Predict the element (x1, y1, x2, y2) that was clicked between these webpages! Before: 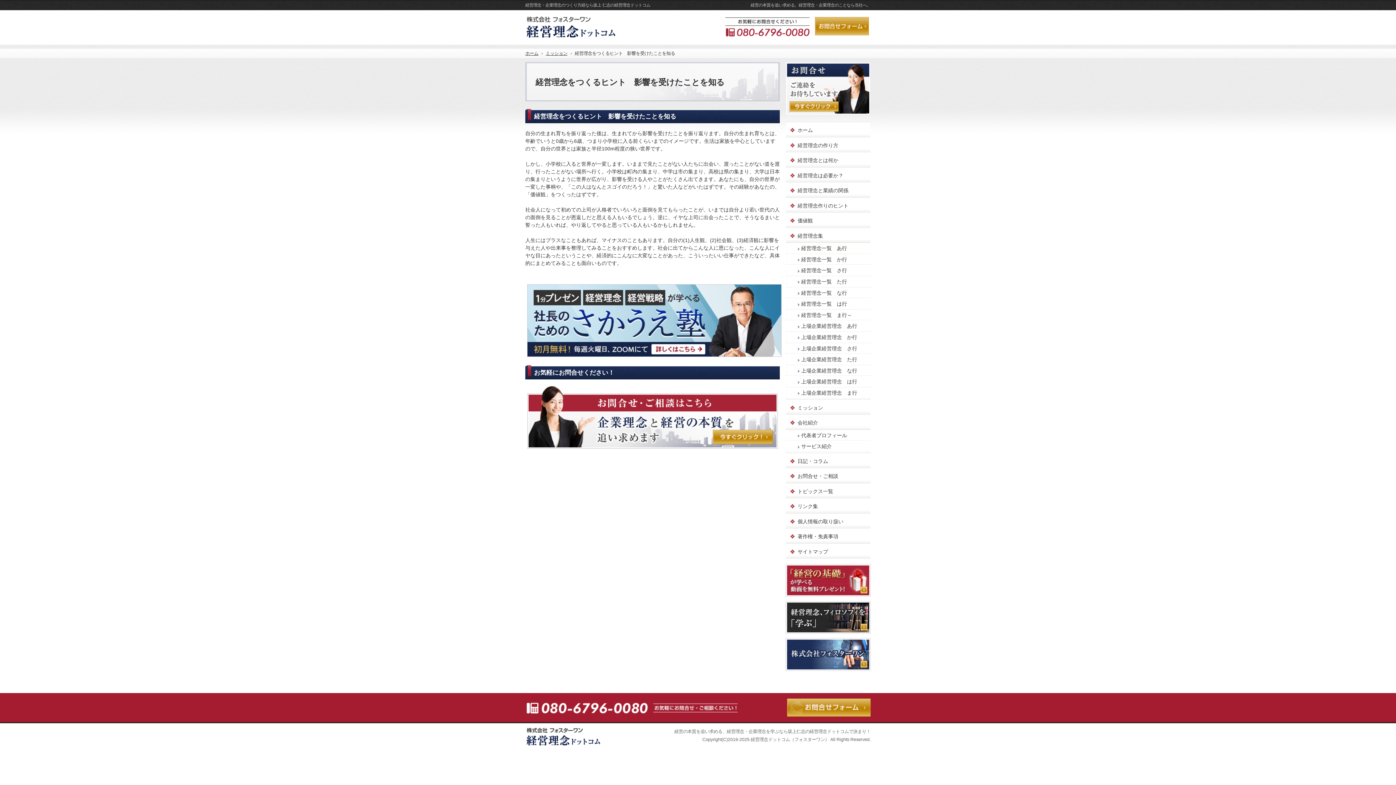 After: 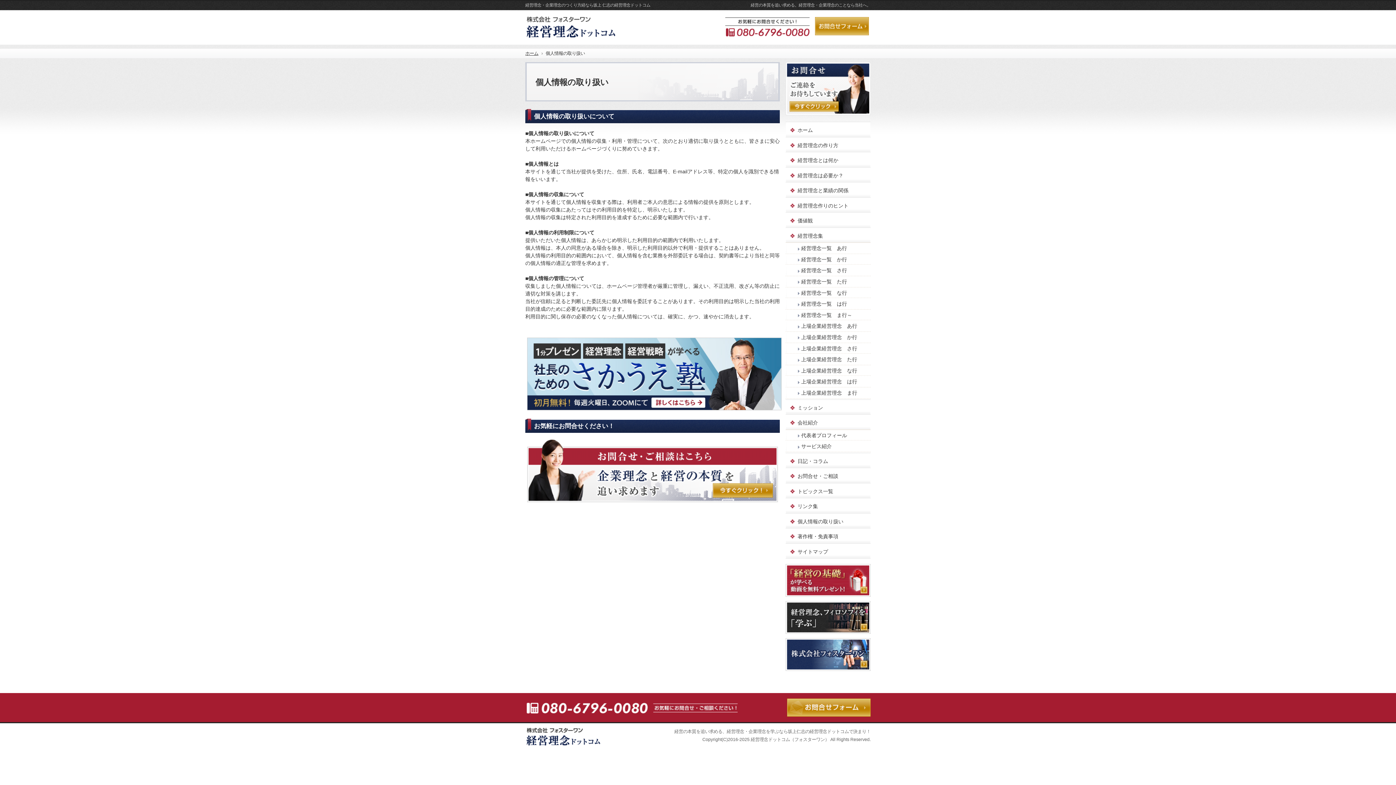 Action: label: 個人情報の取り扱い bbox: (786, 513, 870, 528)